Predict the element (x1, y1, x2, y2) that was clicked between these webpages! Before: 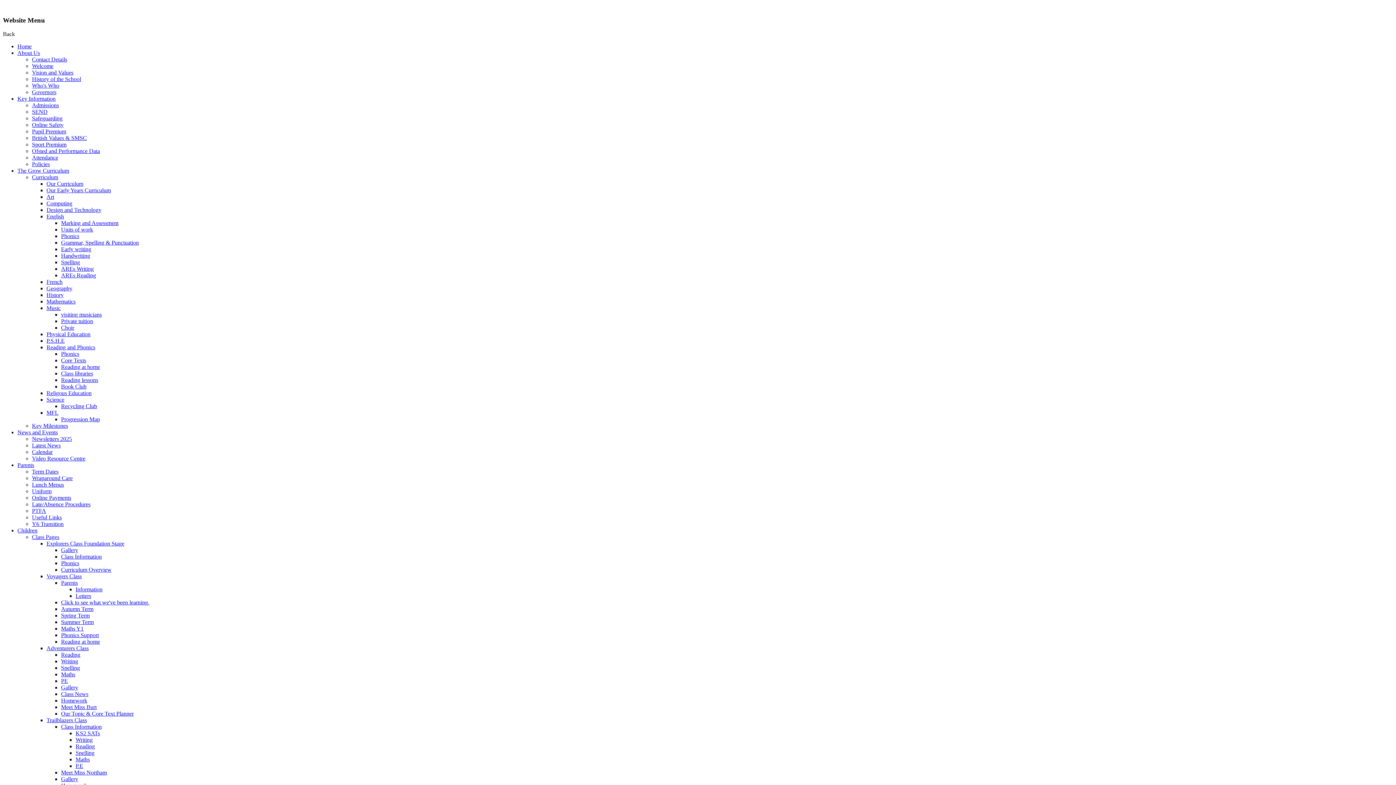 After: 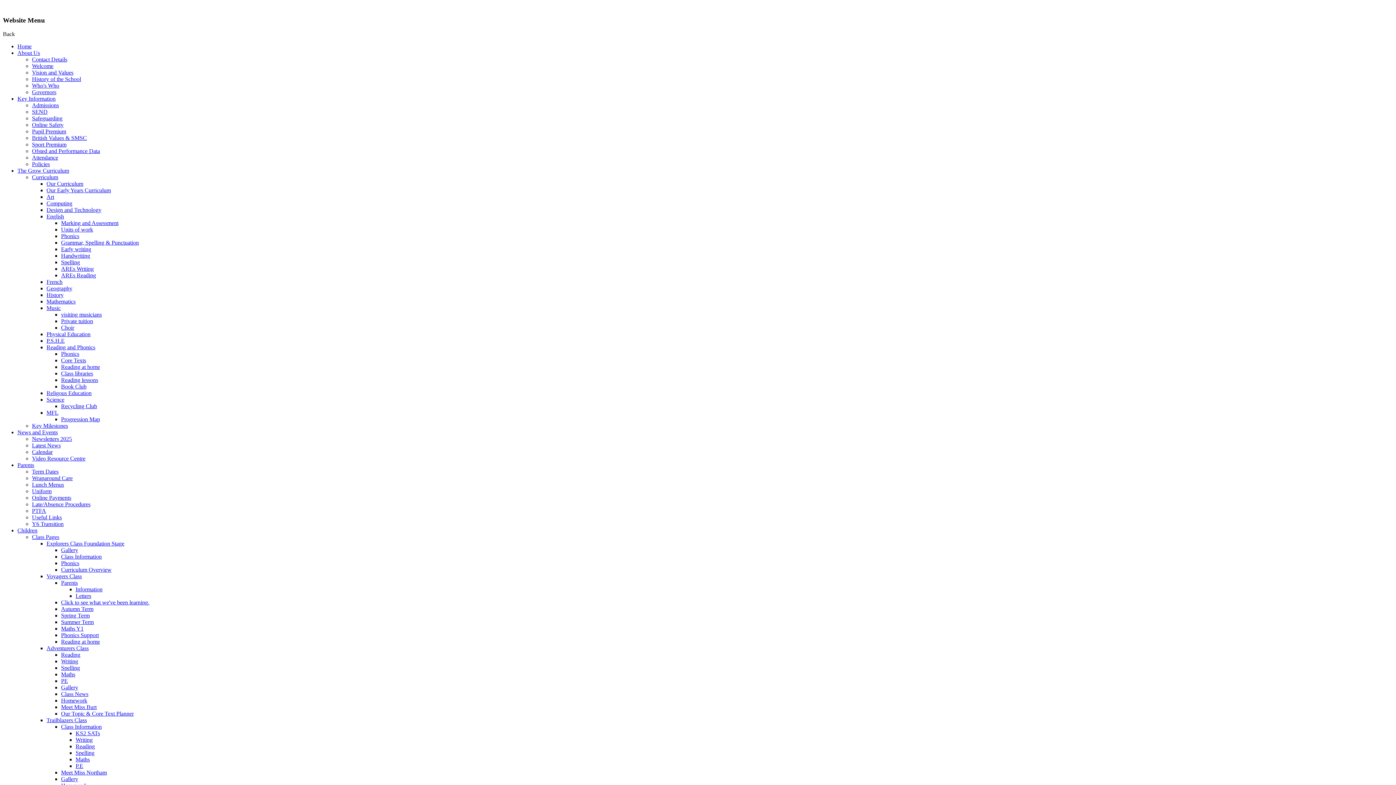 Action: bbox: (32, 534, 59, 540) label: Class Pages